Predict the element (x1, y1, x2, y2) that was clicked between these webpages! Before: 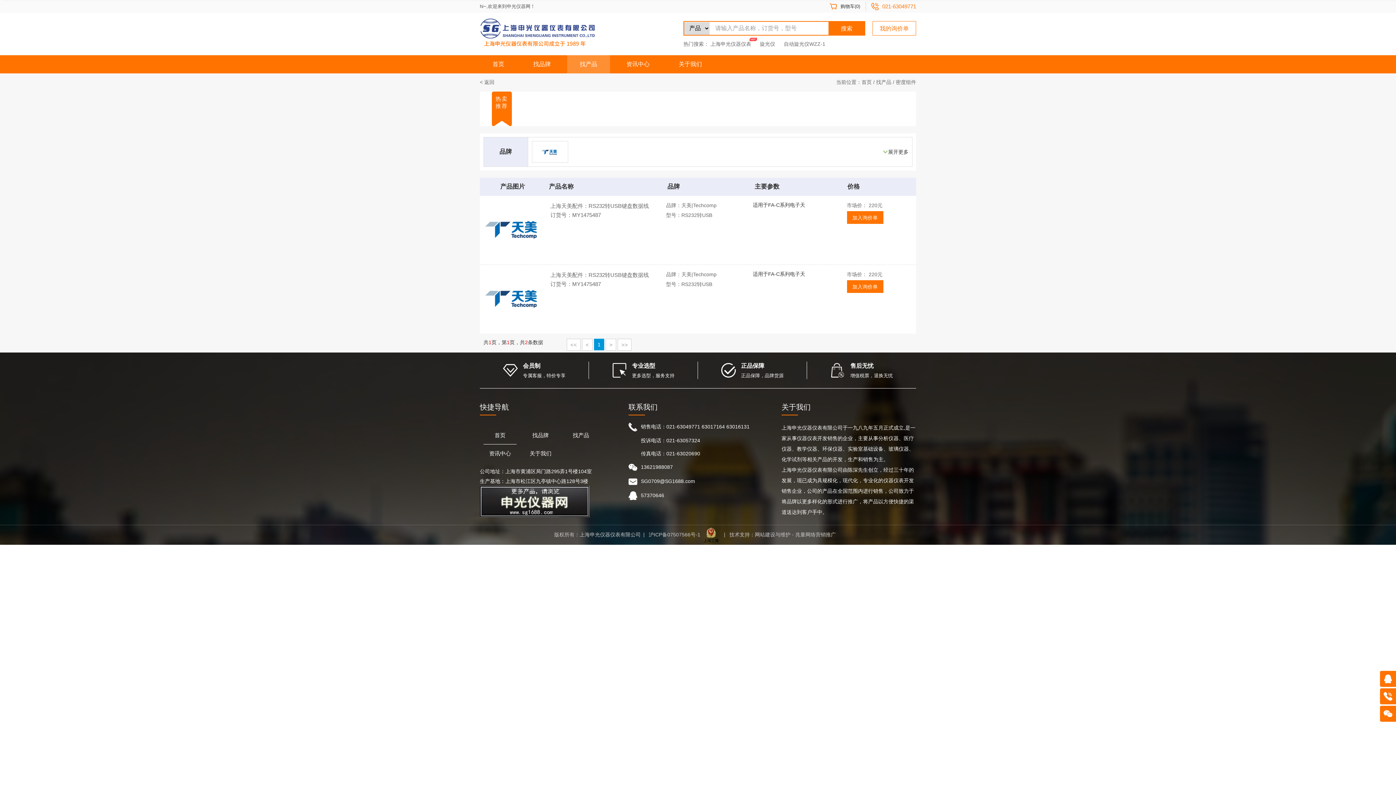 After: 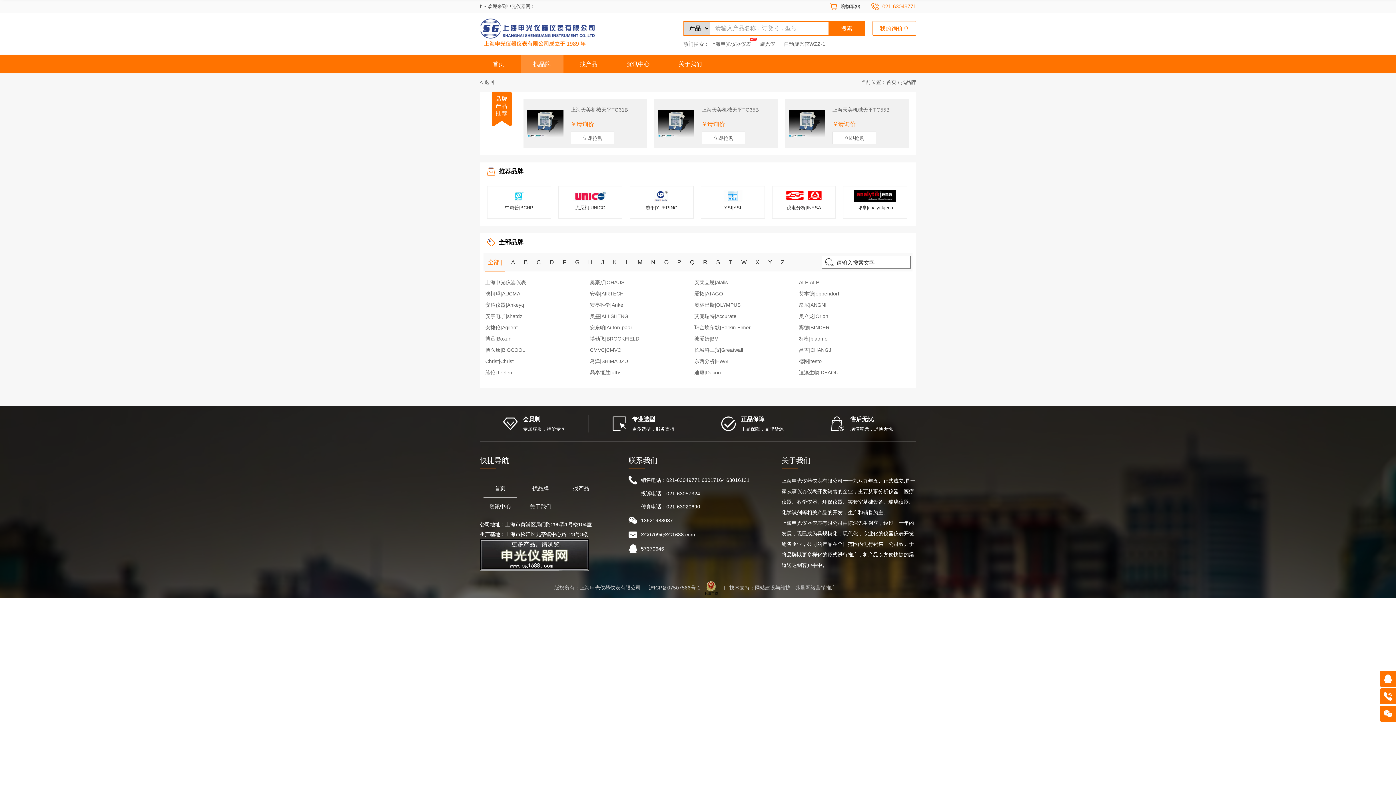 Action: label: 找品牌 bbox: (524, 426, 557, 444)